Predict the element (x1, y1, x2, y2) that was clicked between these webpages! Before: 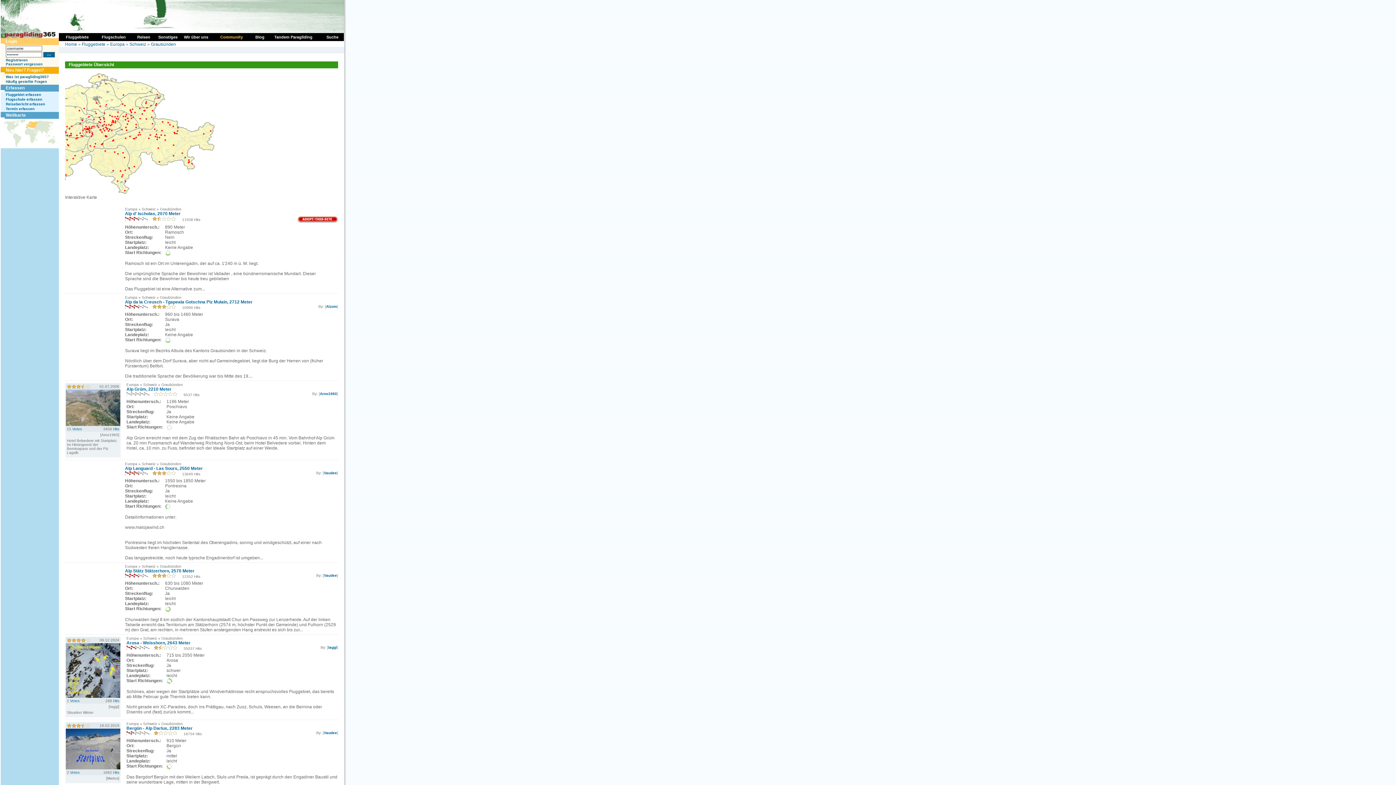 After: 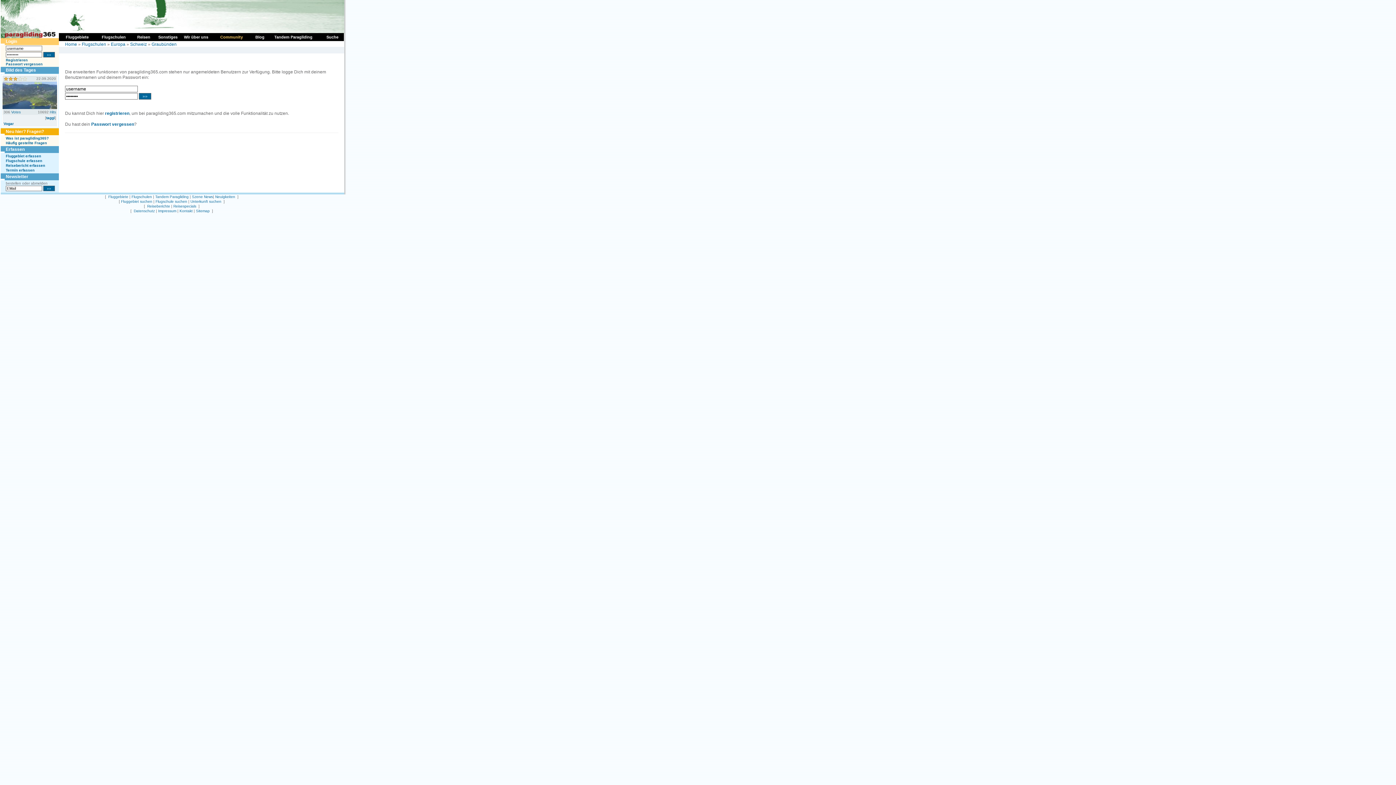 Action: label: Flugschule erfassen bbox: (5, 97, 42, 101)